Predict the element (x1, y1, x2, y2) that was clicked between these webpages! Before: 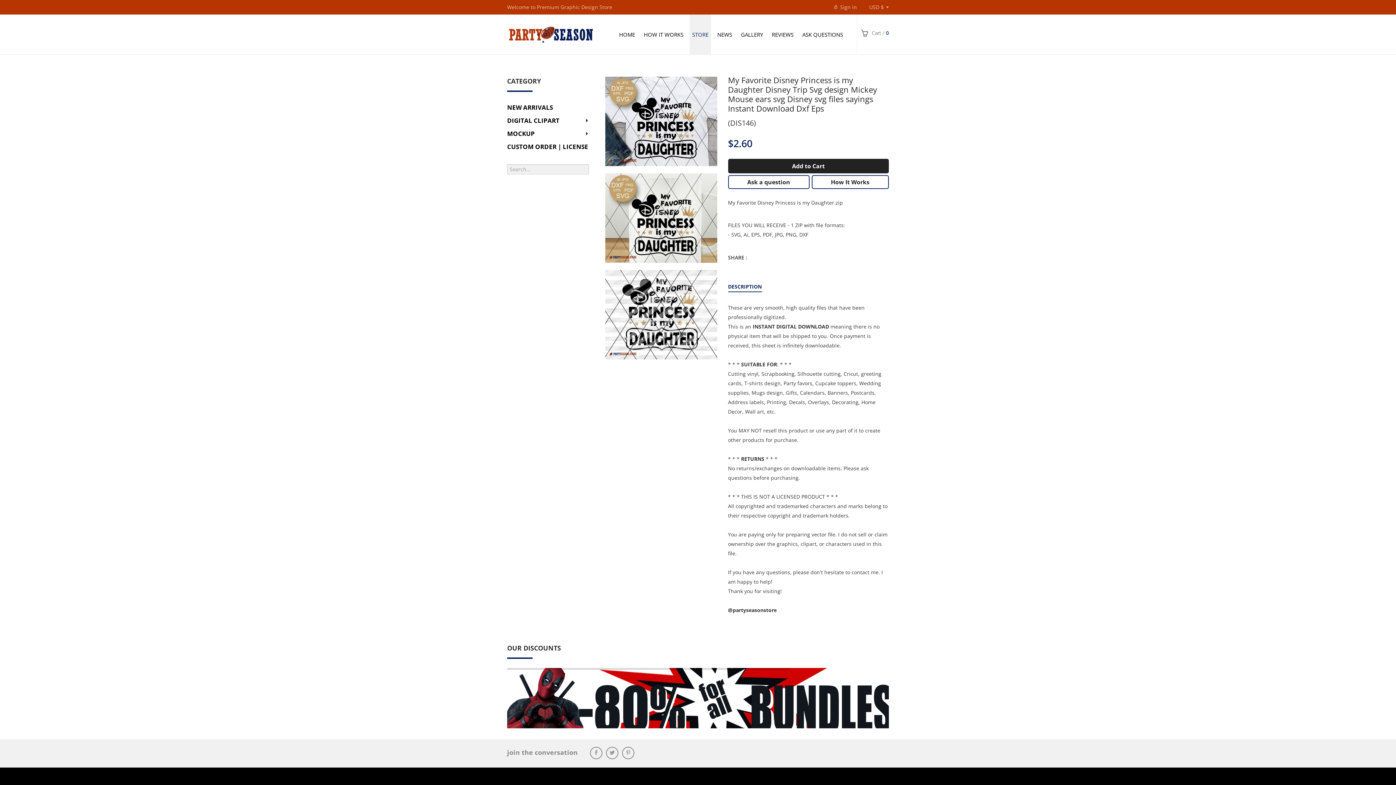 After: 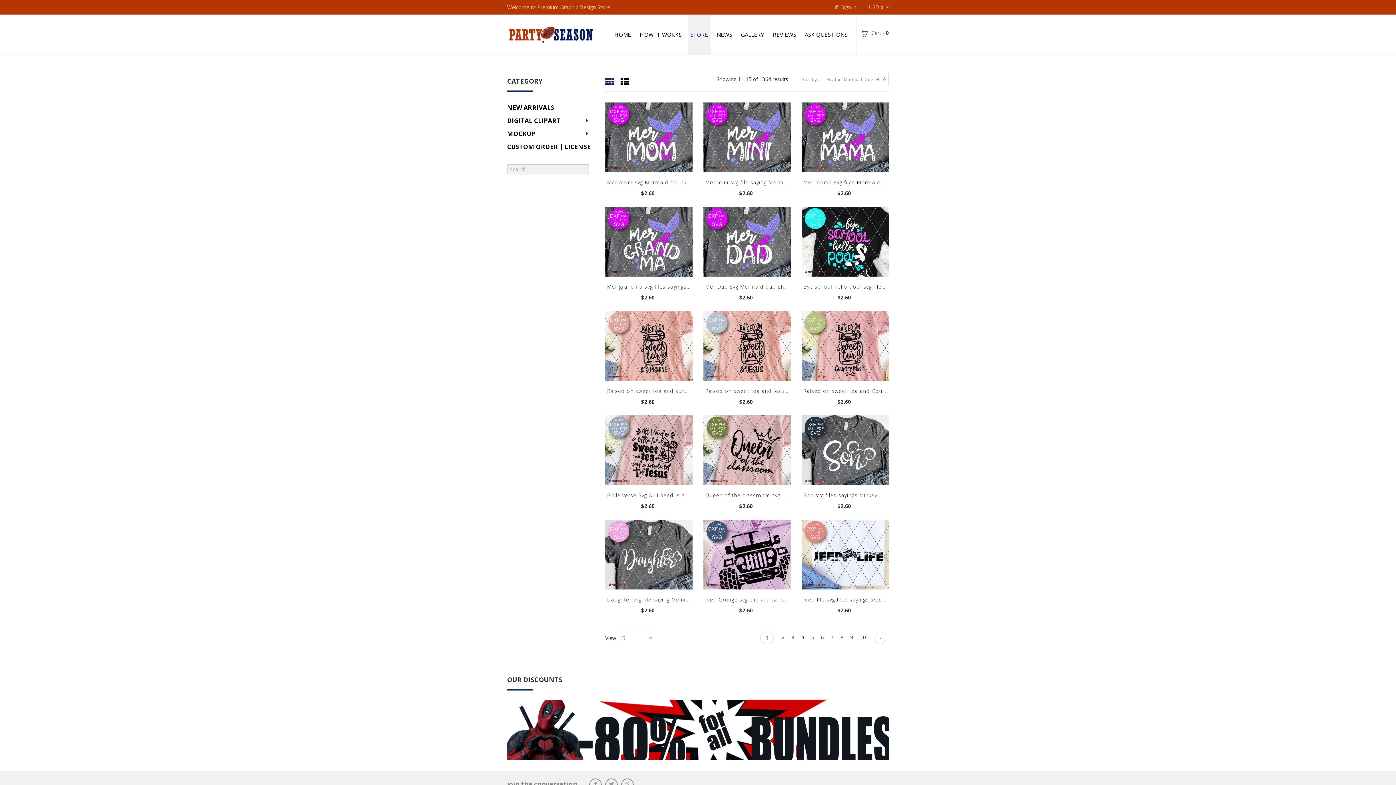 Action: bbox: (507, 114, 594, 127) label: DIGITAL CLIPART